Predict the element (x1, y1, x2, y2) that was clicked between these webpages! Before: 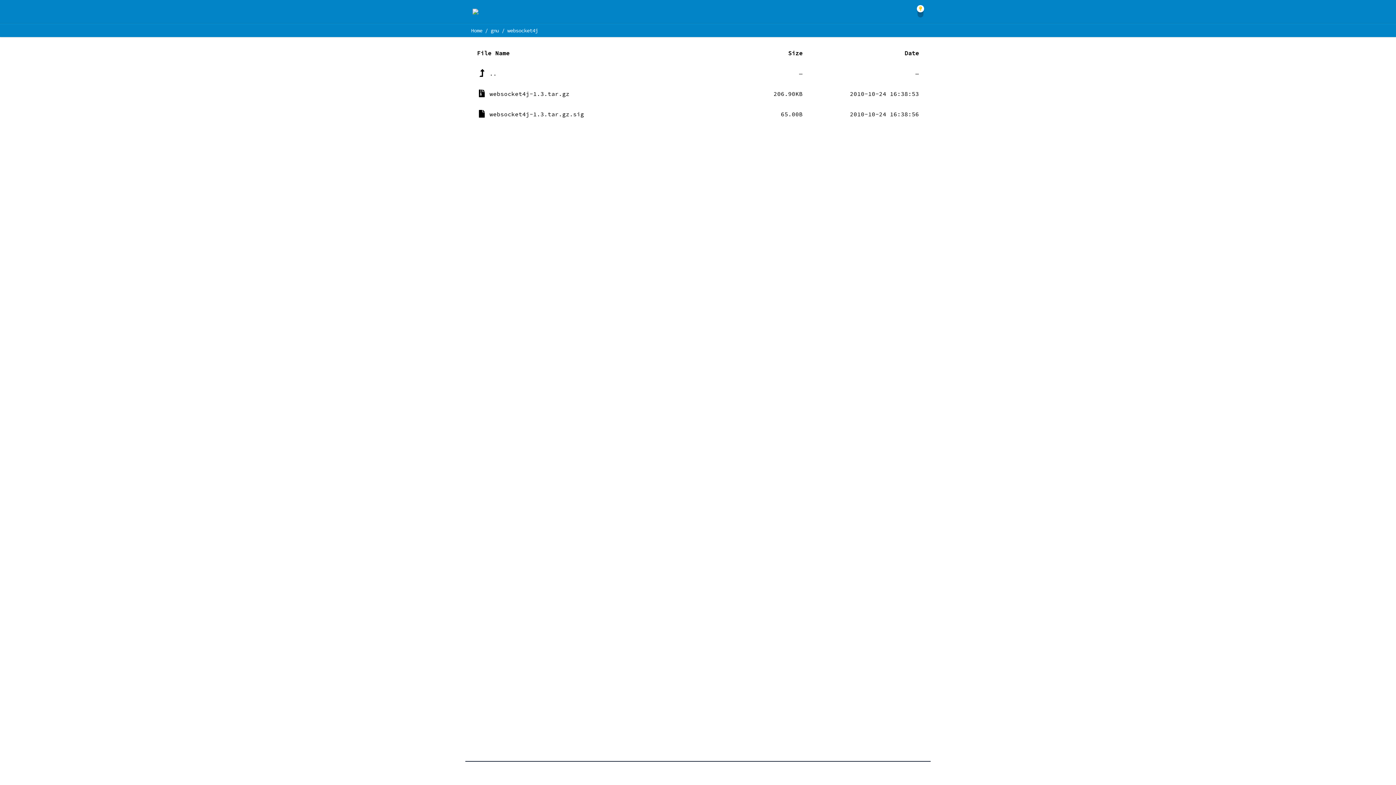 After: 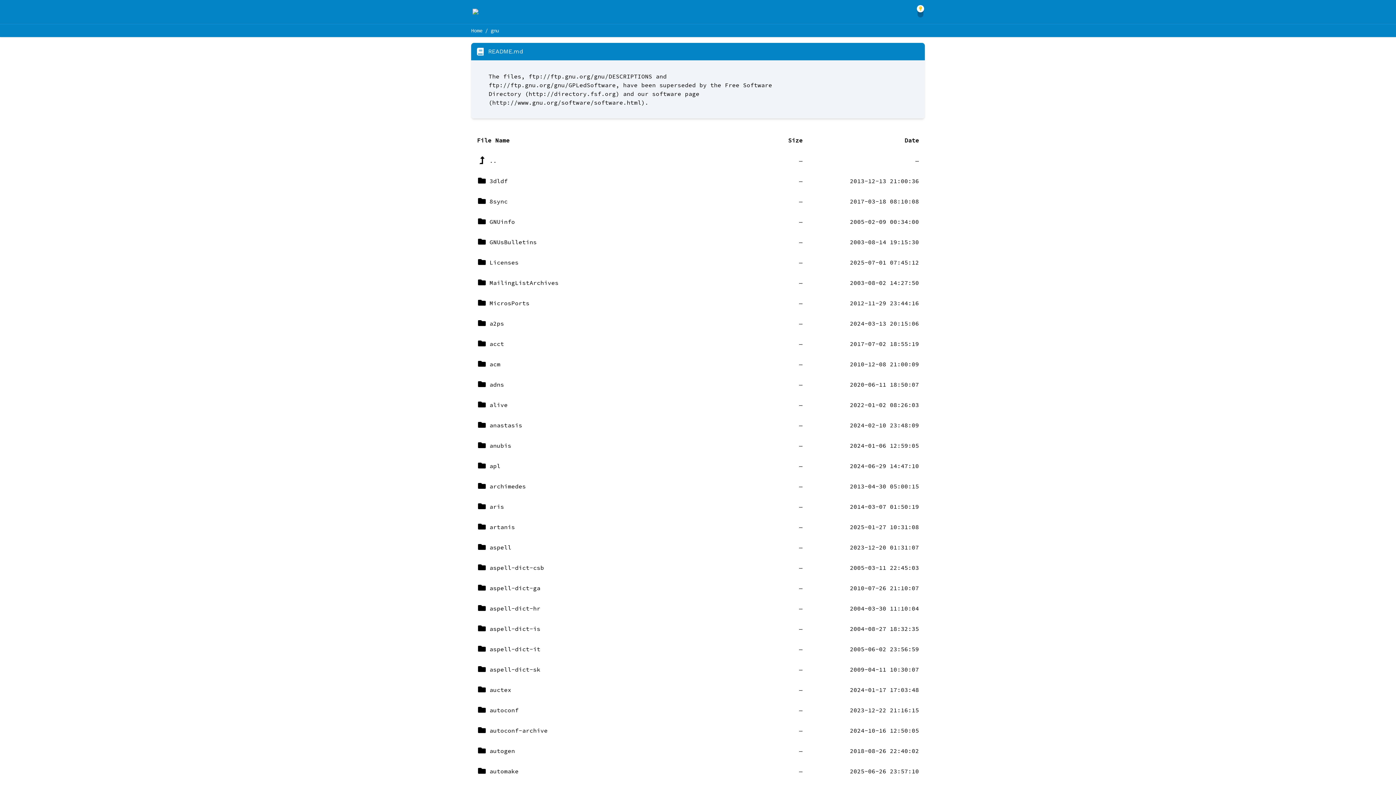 Action: bbox: (471, 63, 925, 83) label: ..
—
—